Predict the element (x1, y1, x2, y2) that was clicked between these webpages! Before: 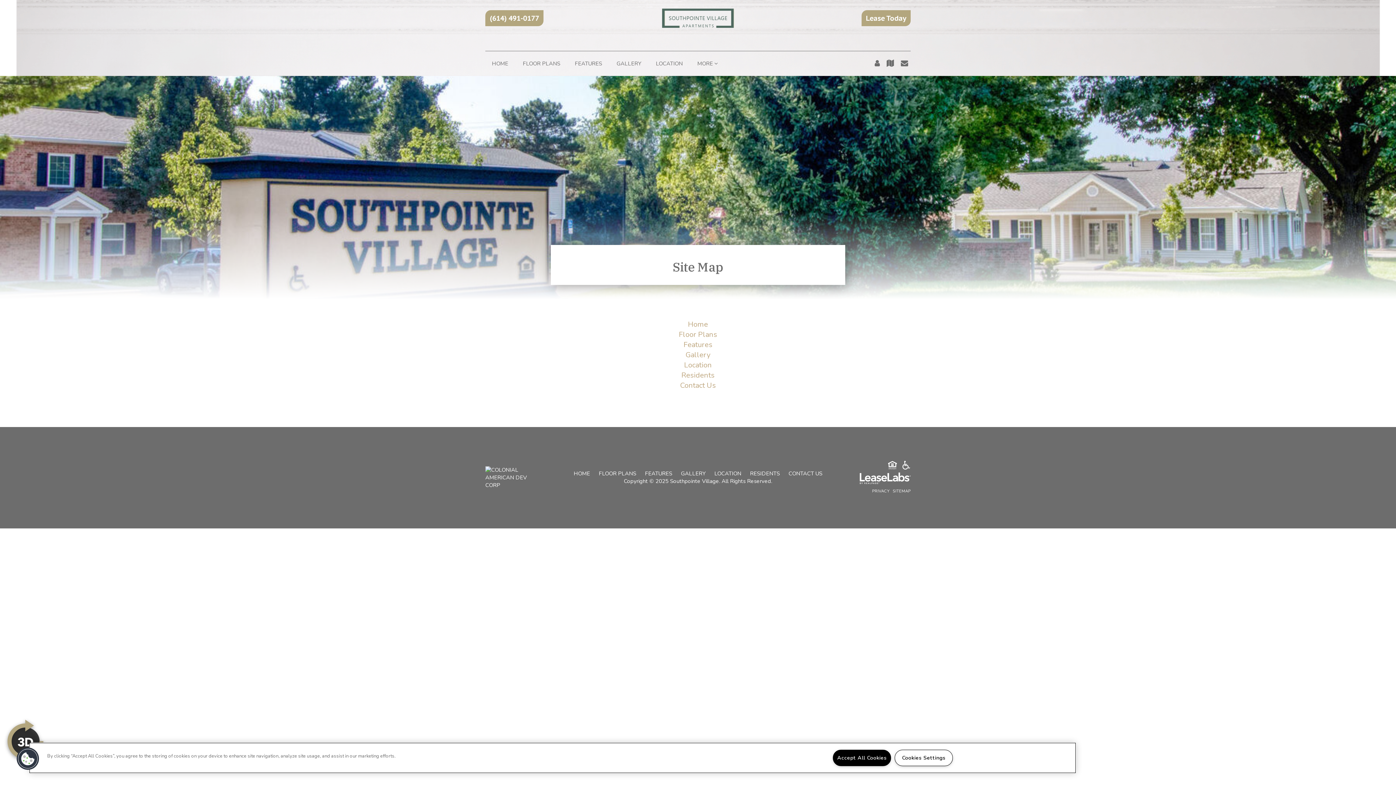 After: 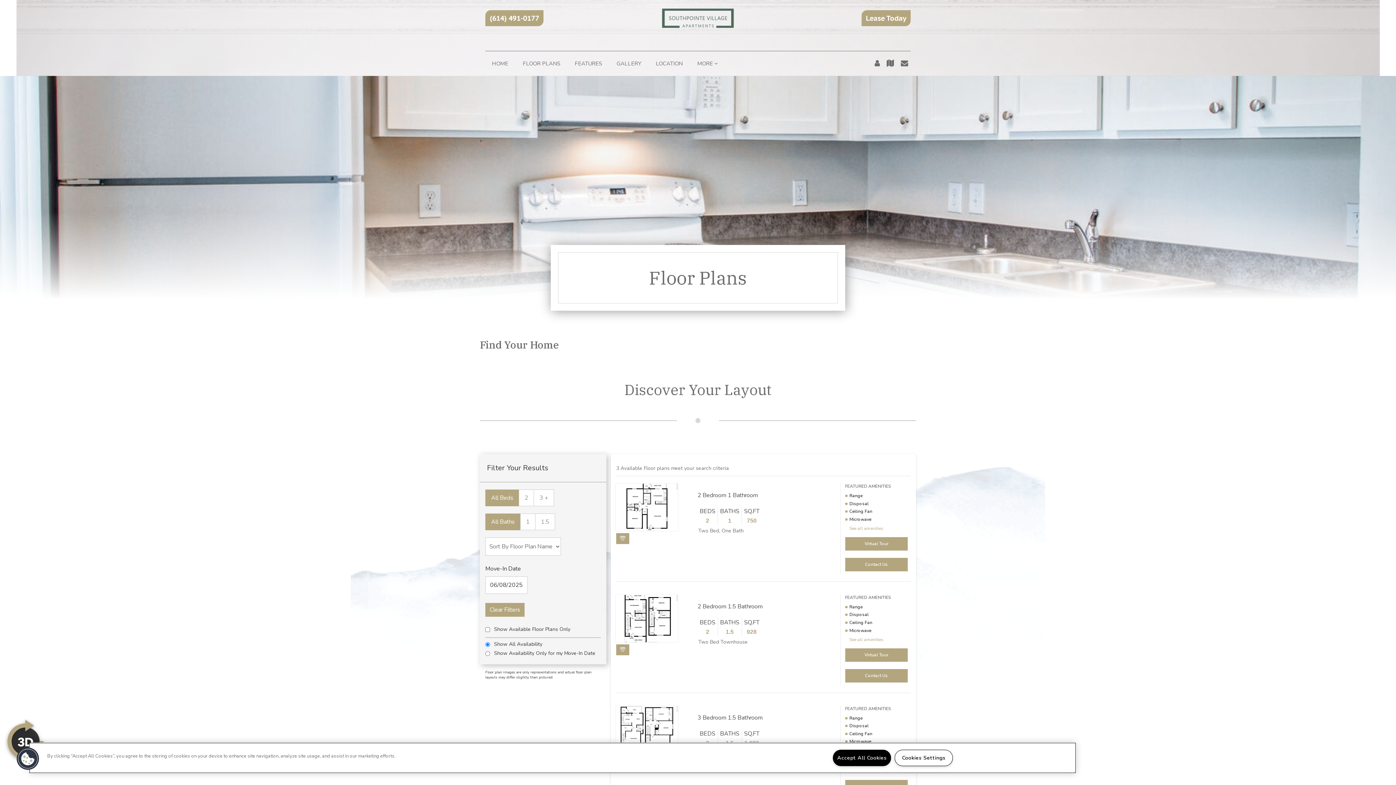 Action: label: Lease Today bbox: (861, 10, 910, 26)